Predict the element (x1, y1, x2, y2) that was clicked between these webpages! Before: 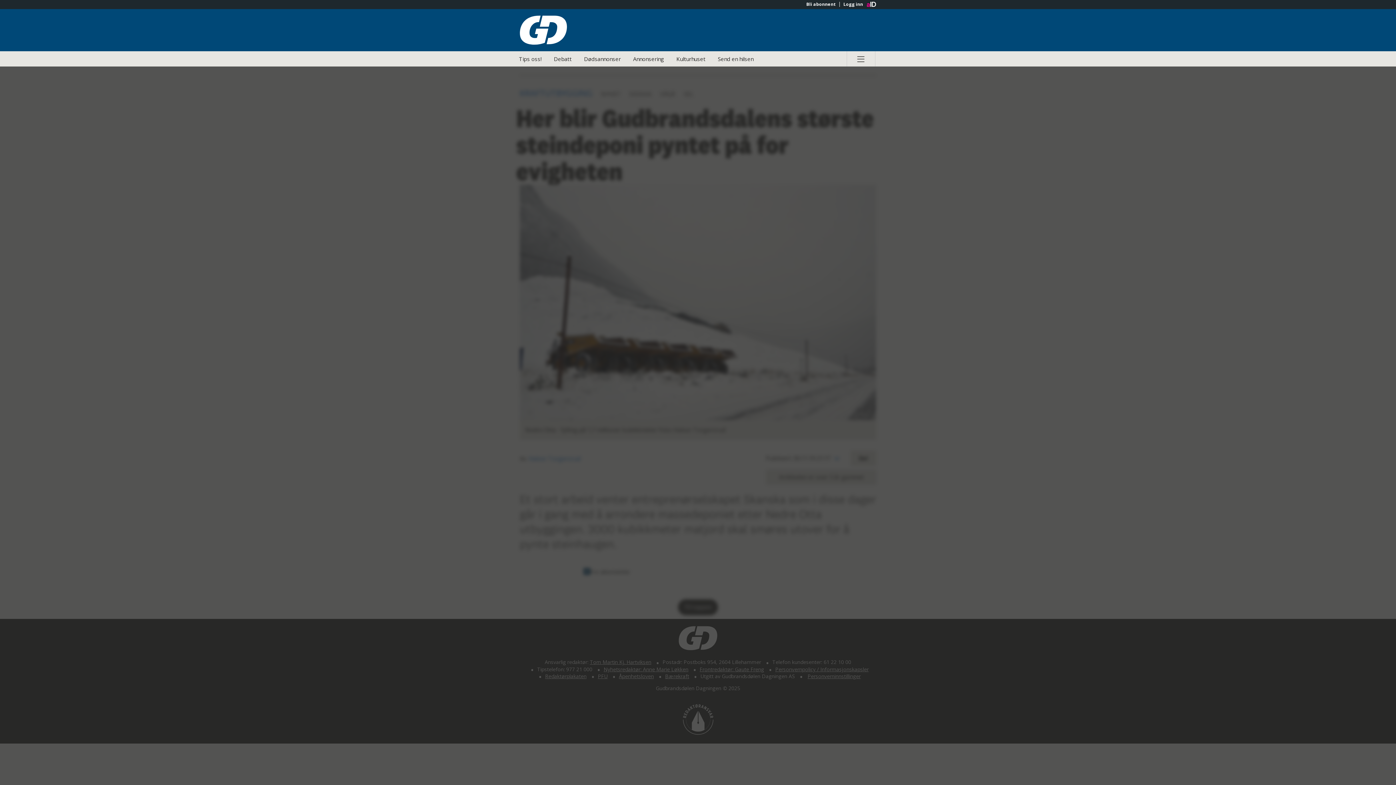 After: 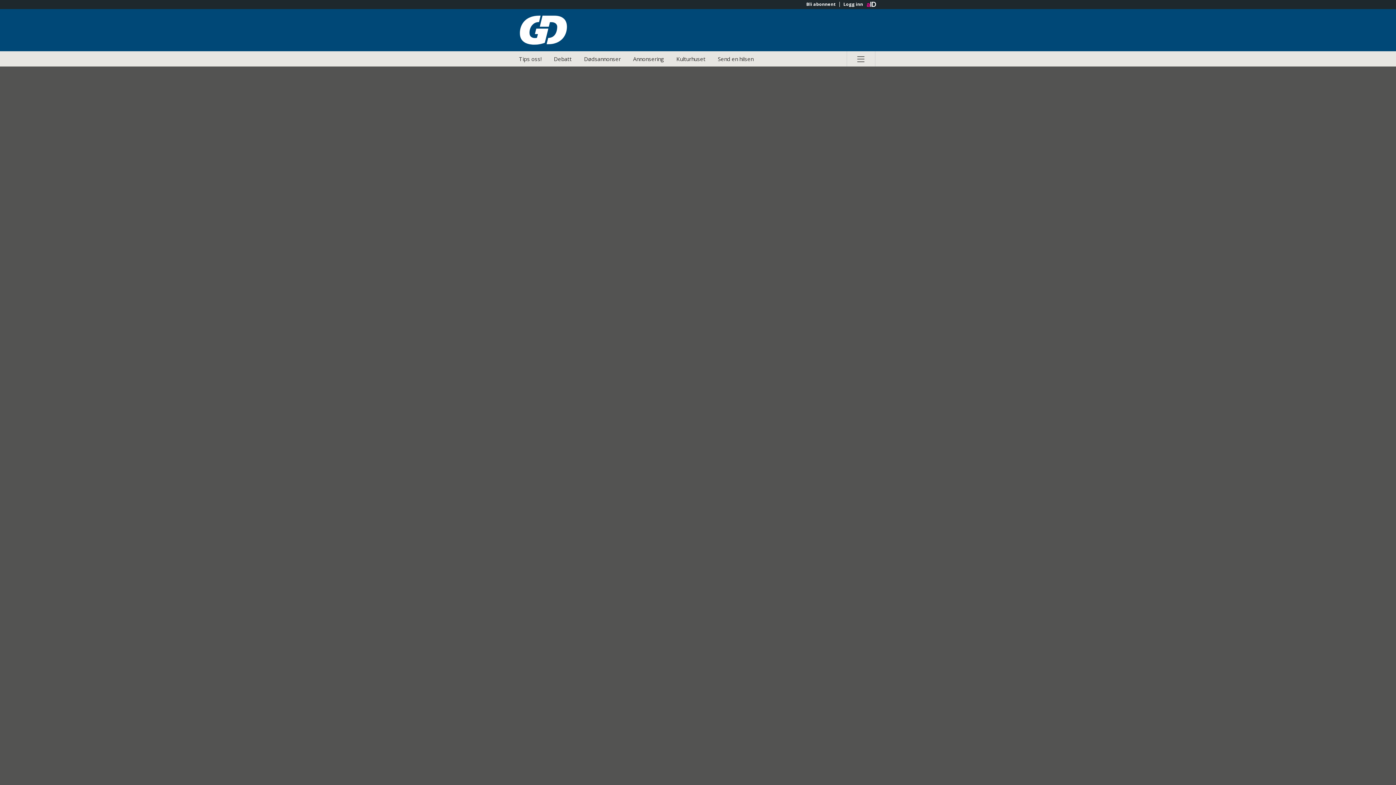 Action: bbox: (578, 51, 626, 66) label: Dødsannonser